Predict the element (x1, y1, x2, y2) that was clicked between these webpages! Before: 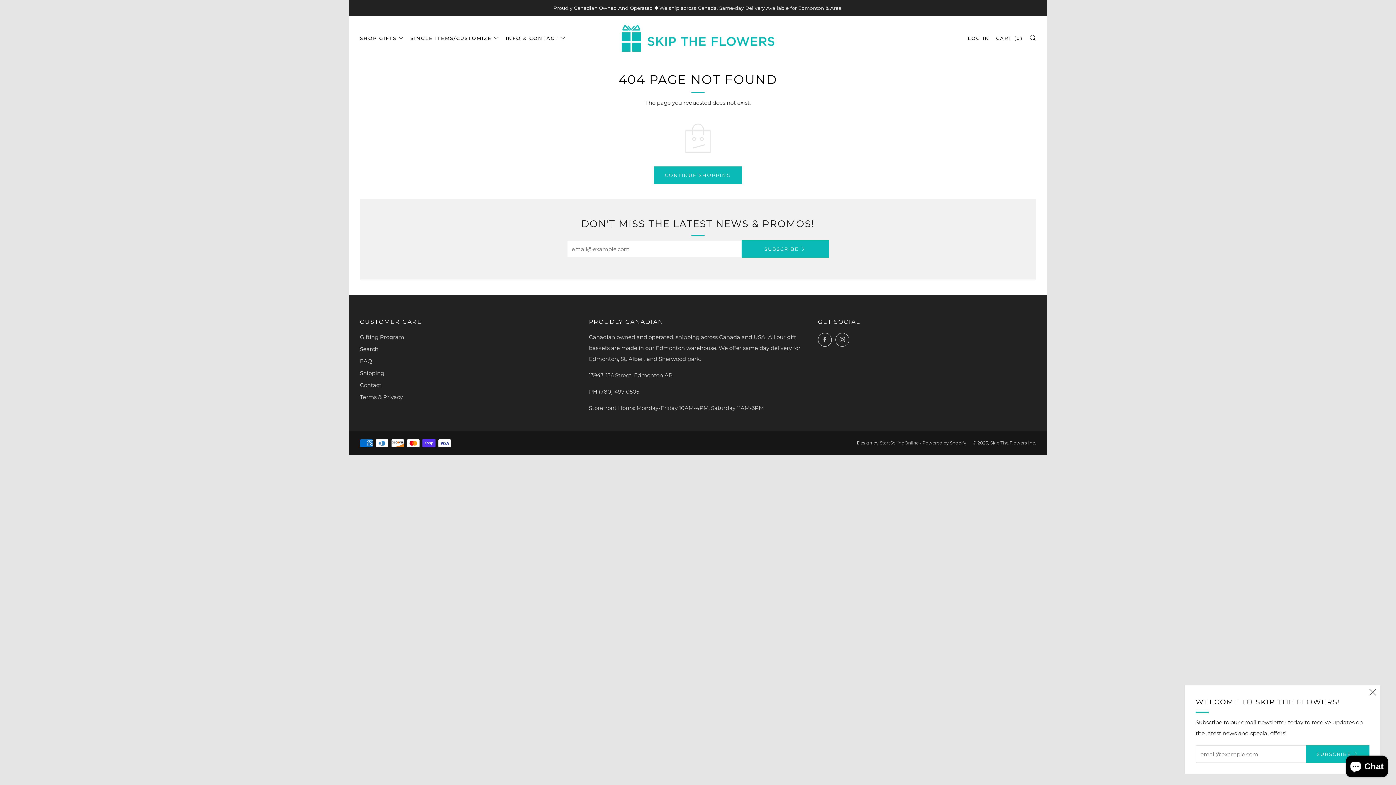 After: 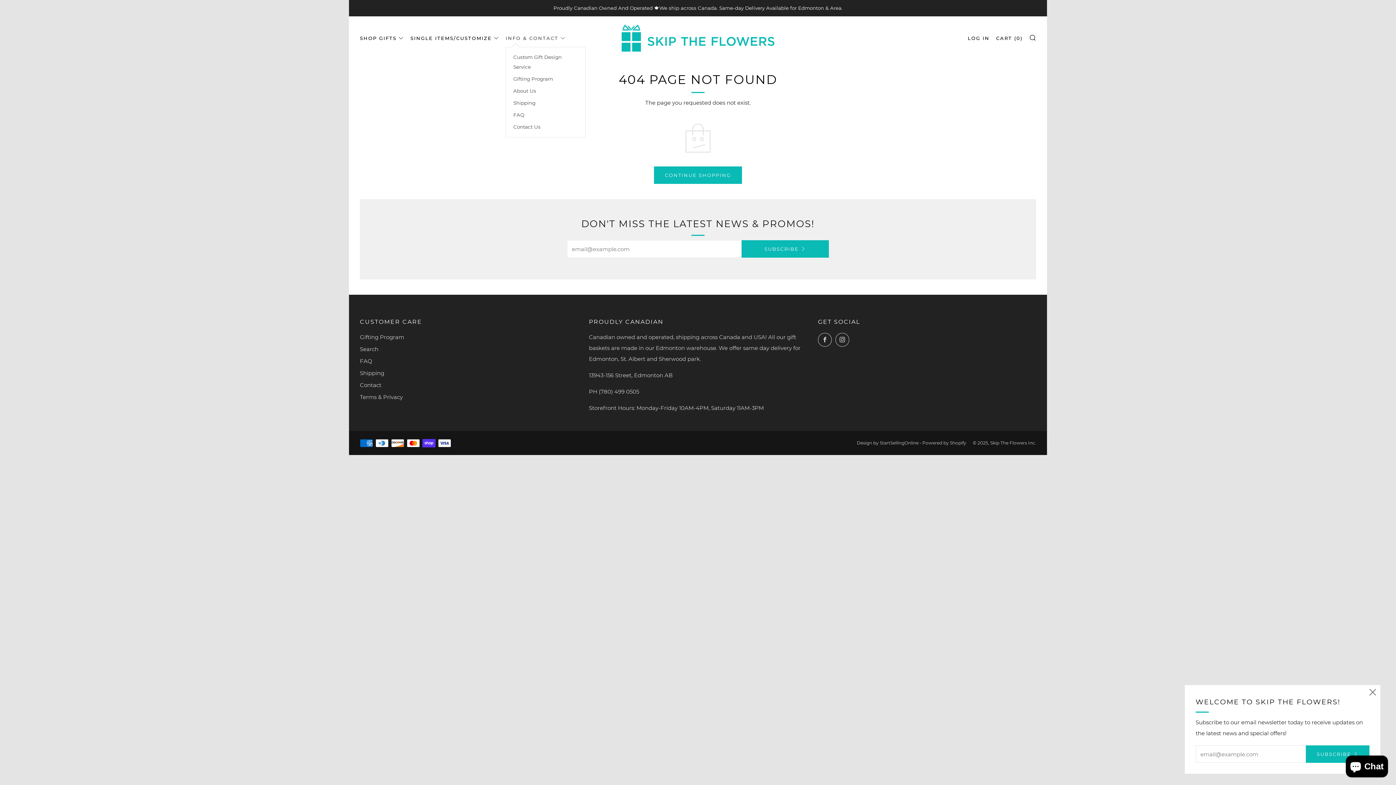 Action: label: INFO & CONTACT bbox: (505, 32, 565, 43)